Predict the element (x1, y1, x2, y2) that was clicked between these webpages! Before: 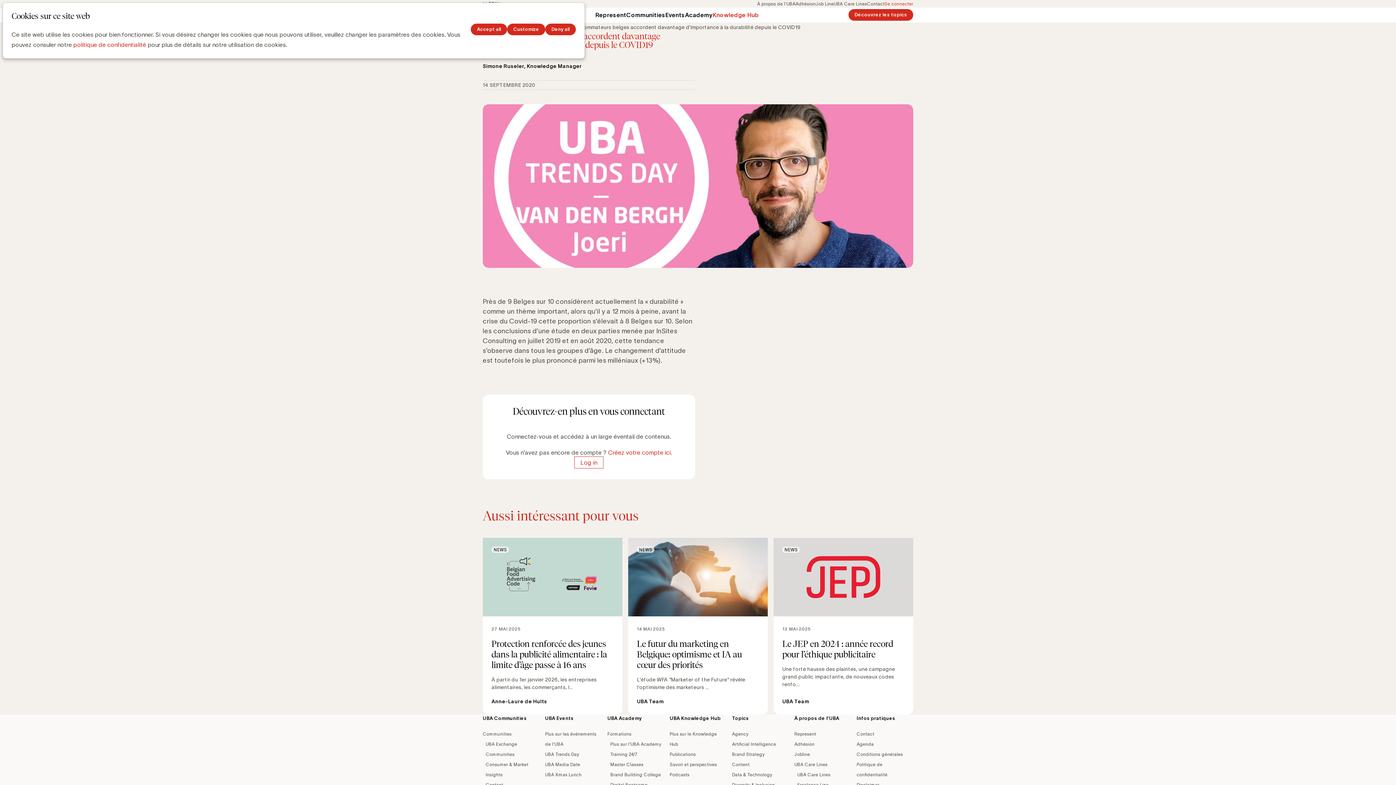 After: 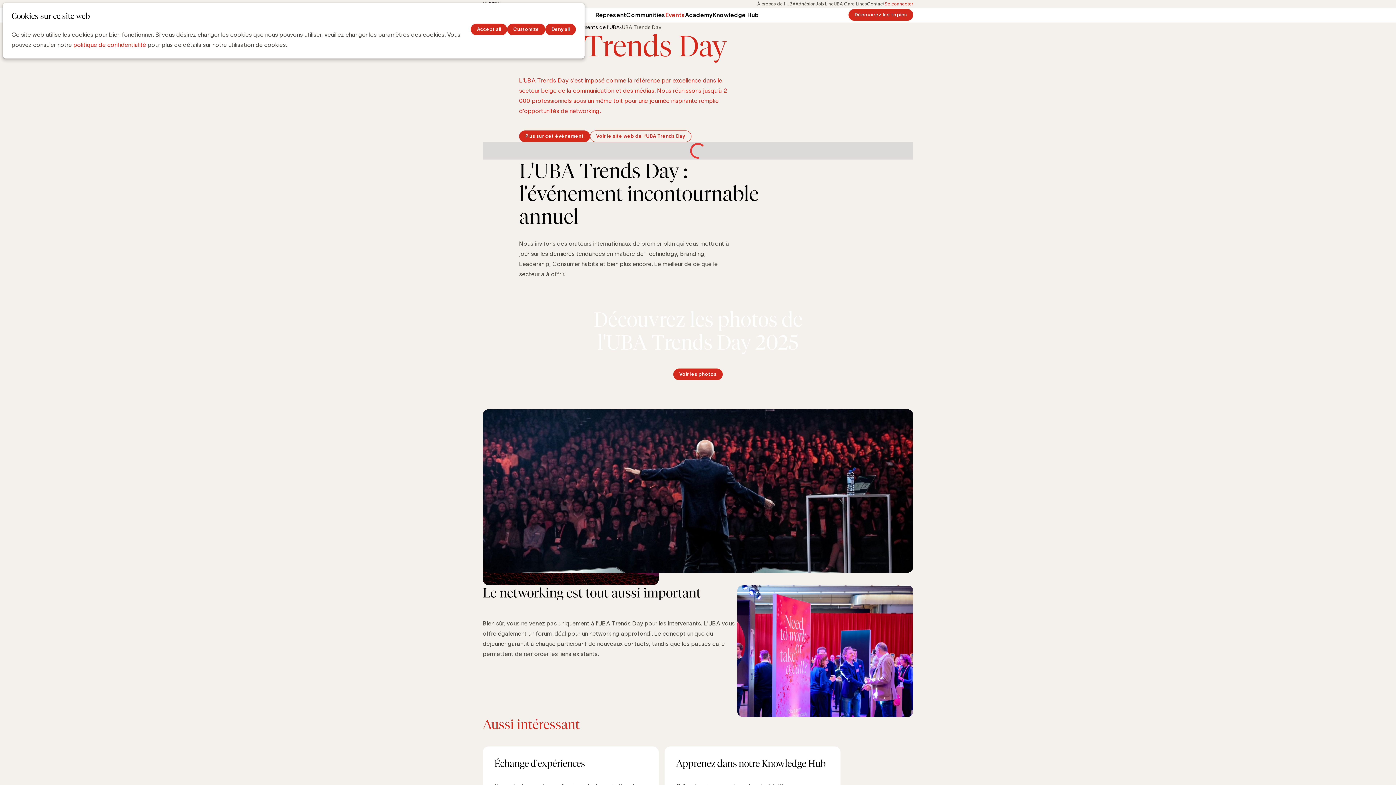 Action: label: UBA Trends Day bbox: (545, 752, 579, 756)